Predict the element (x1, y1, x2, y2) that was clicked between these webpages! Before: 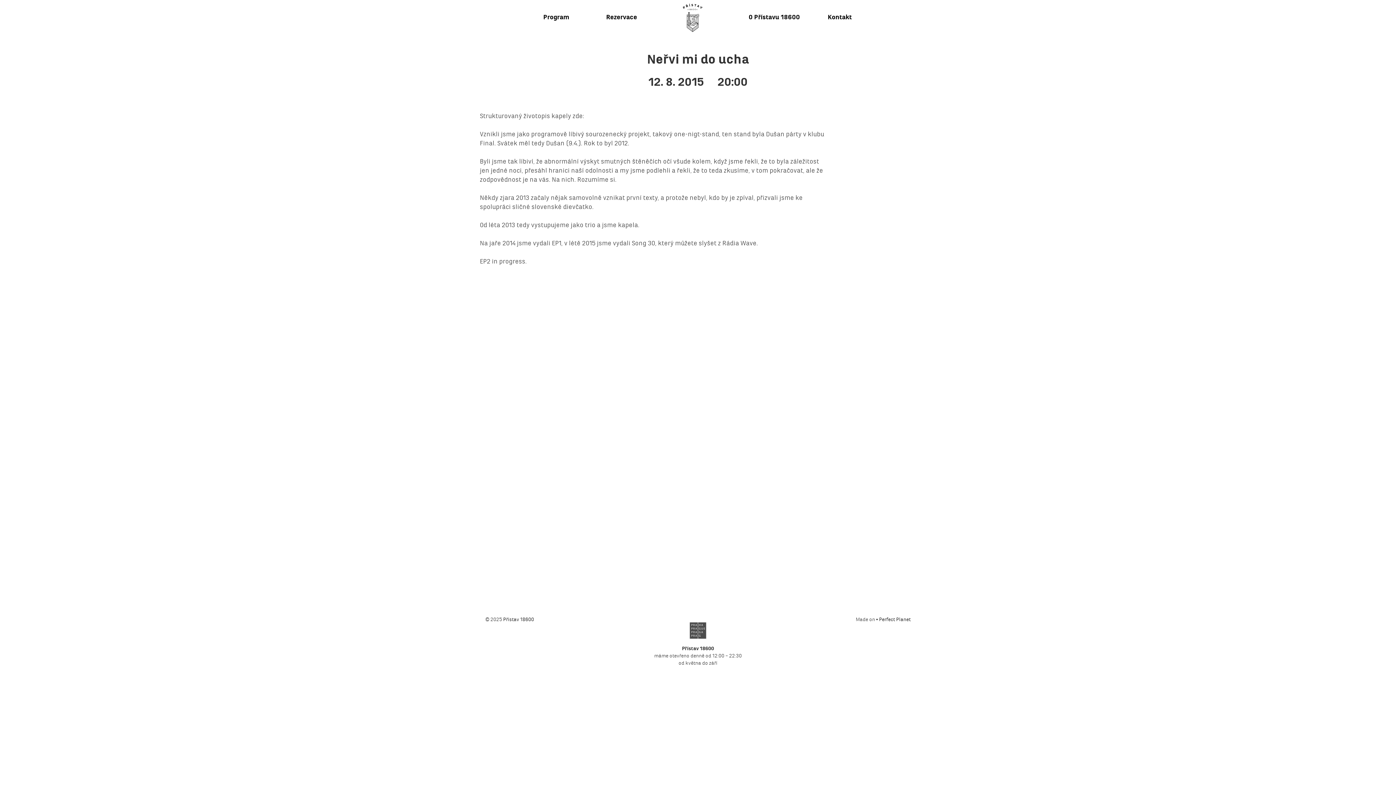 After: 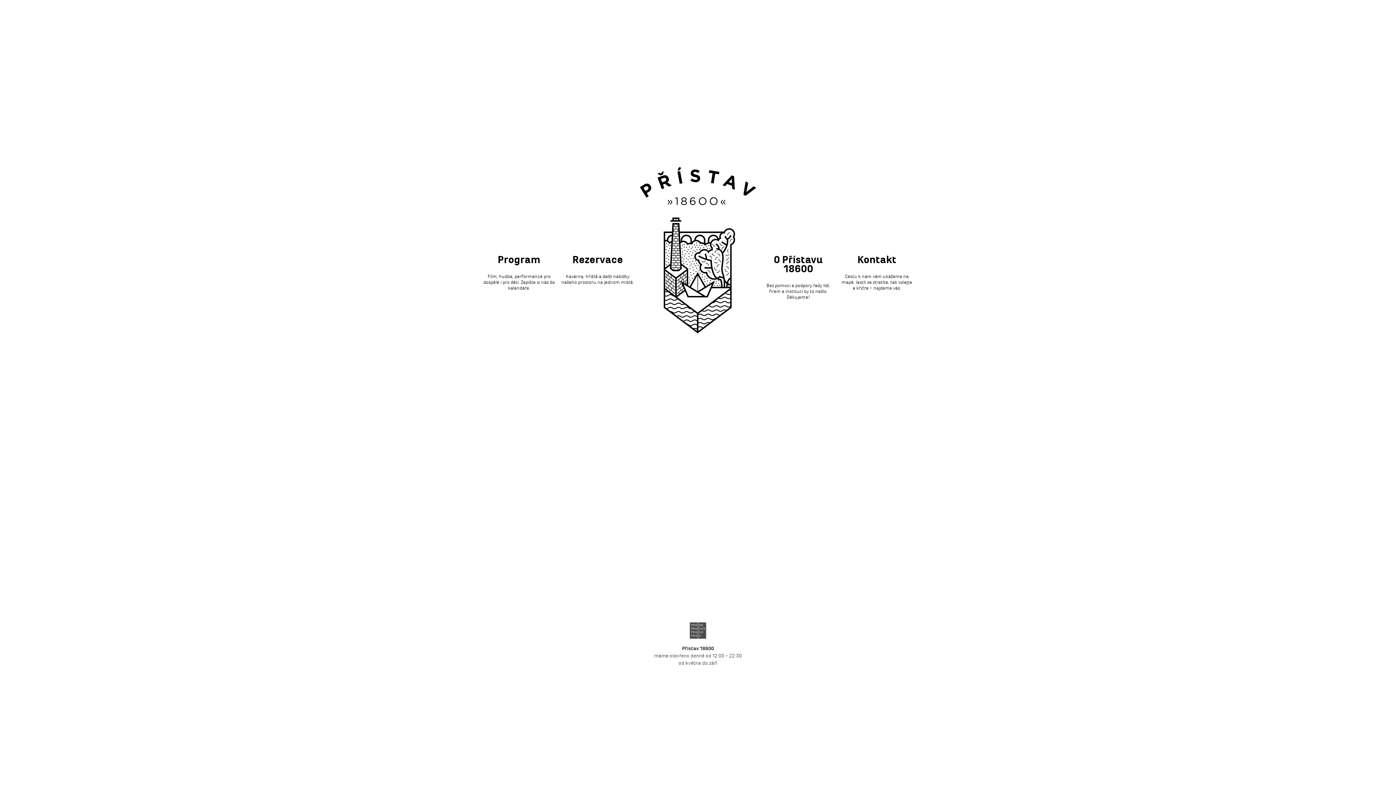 Action: label: Přístav 18600 bbox: (503, 617, 534, 622)